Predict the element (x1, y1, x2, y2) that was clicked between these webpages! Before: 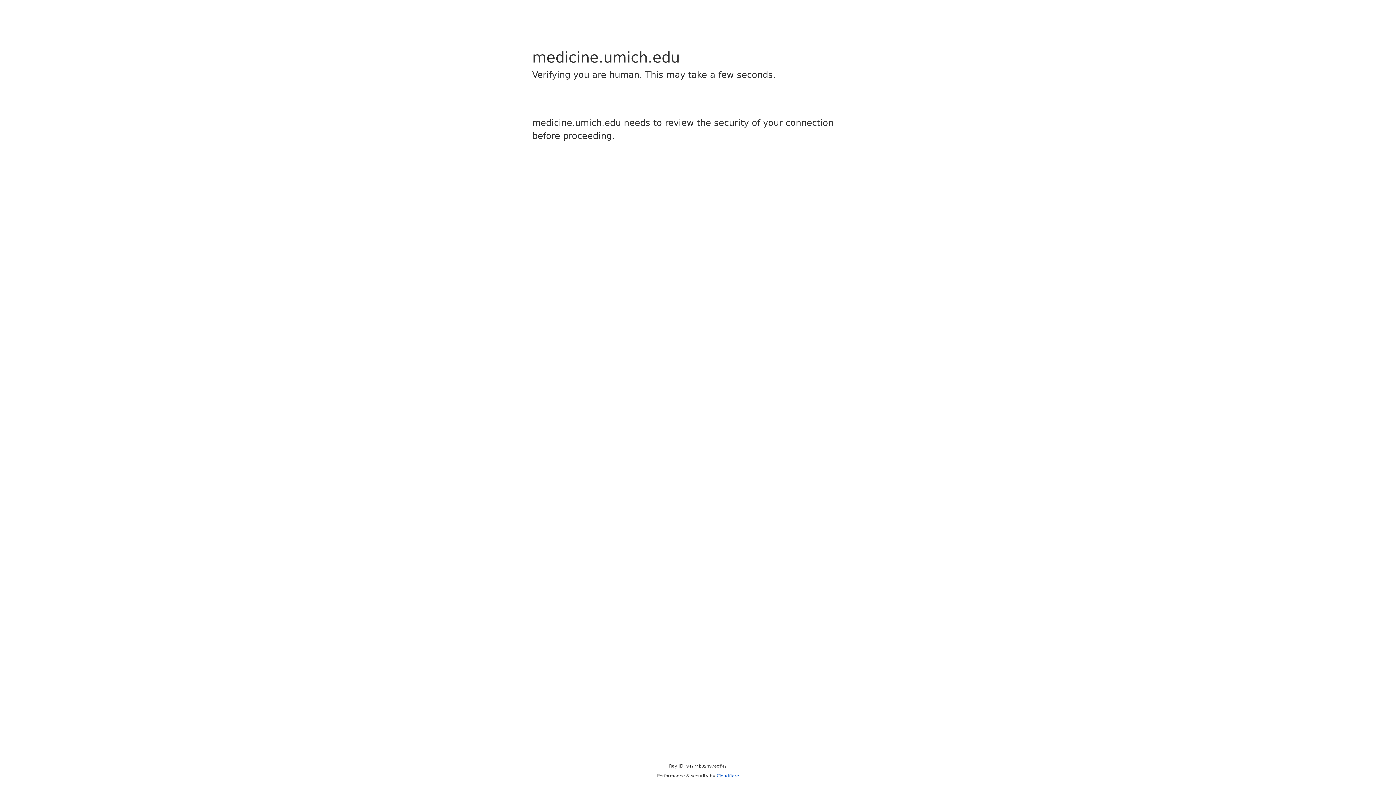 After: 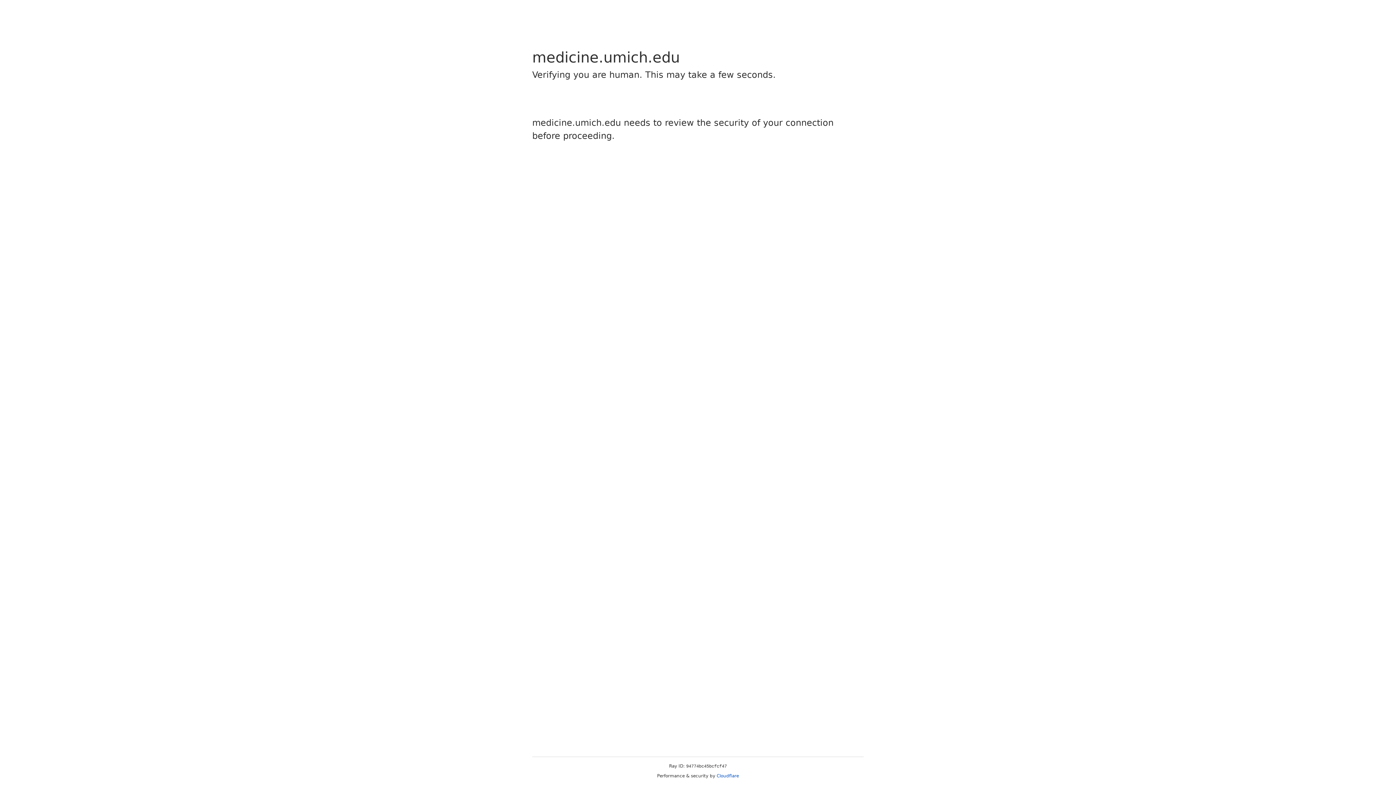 Action: label: Cloudflare bbox: (716, 773, 739, 778)